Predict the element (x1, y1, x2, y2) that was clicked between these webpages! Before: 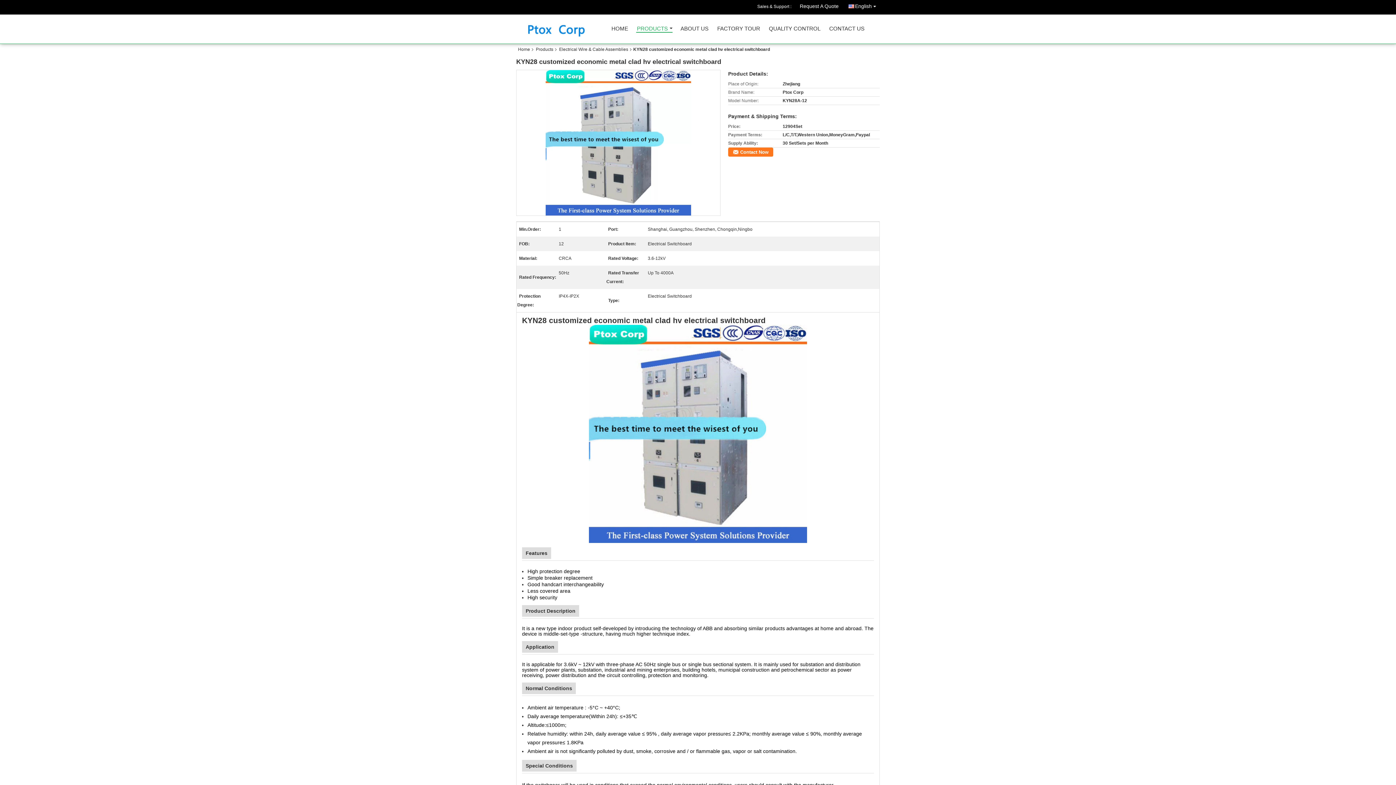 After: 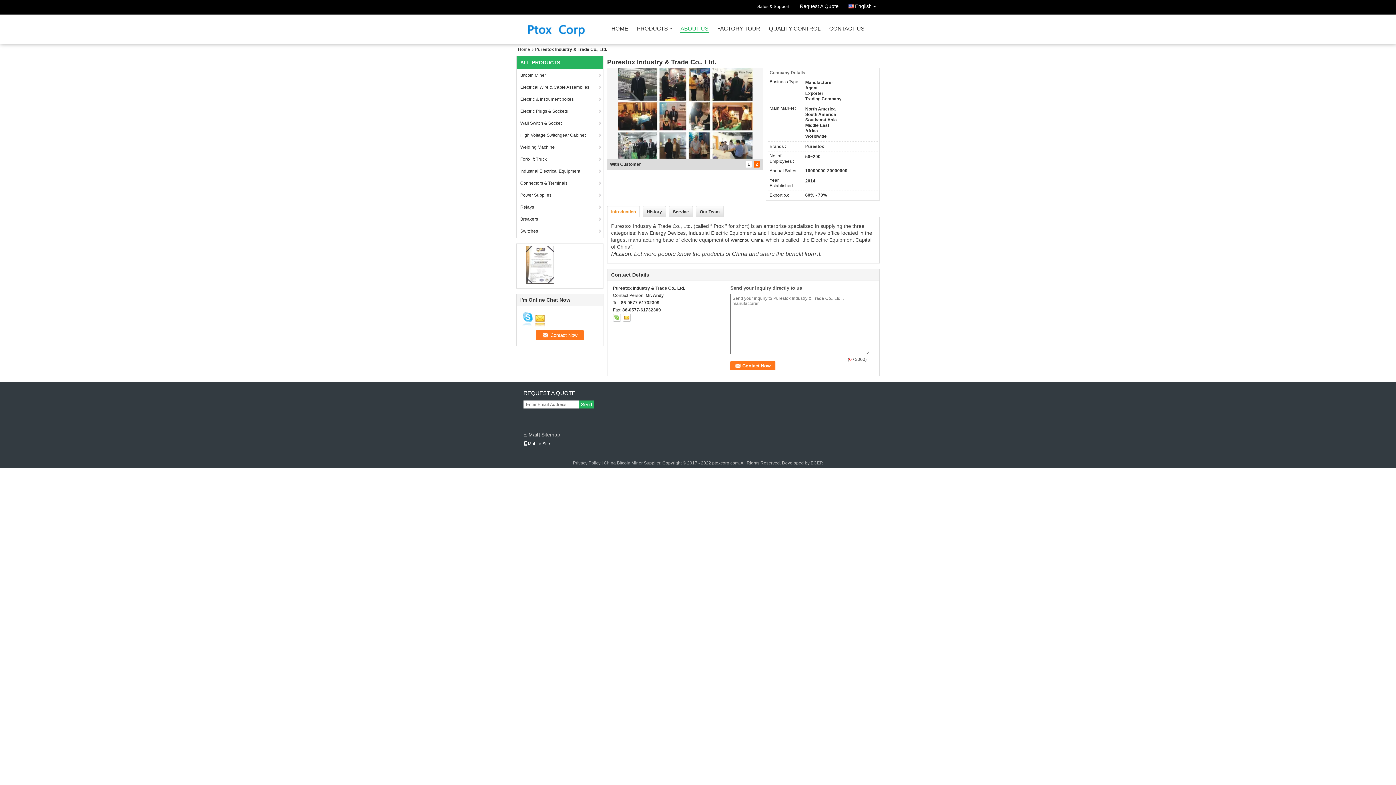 Action: label: ABOUT US bbox: (680, 26, 709, 34)